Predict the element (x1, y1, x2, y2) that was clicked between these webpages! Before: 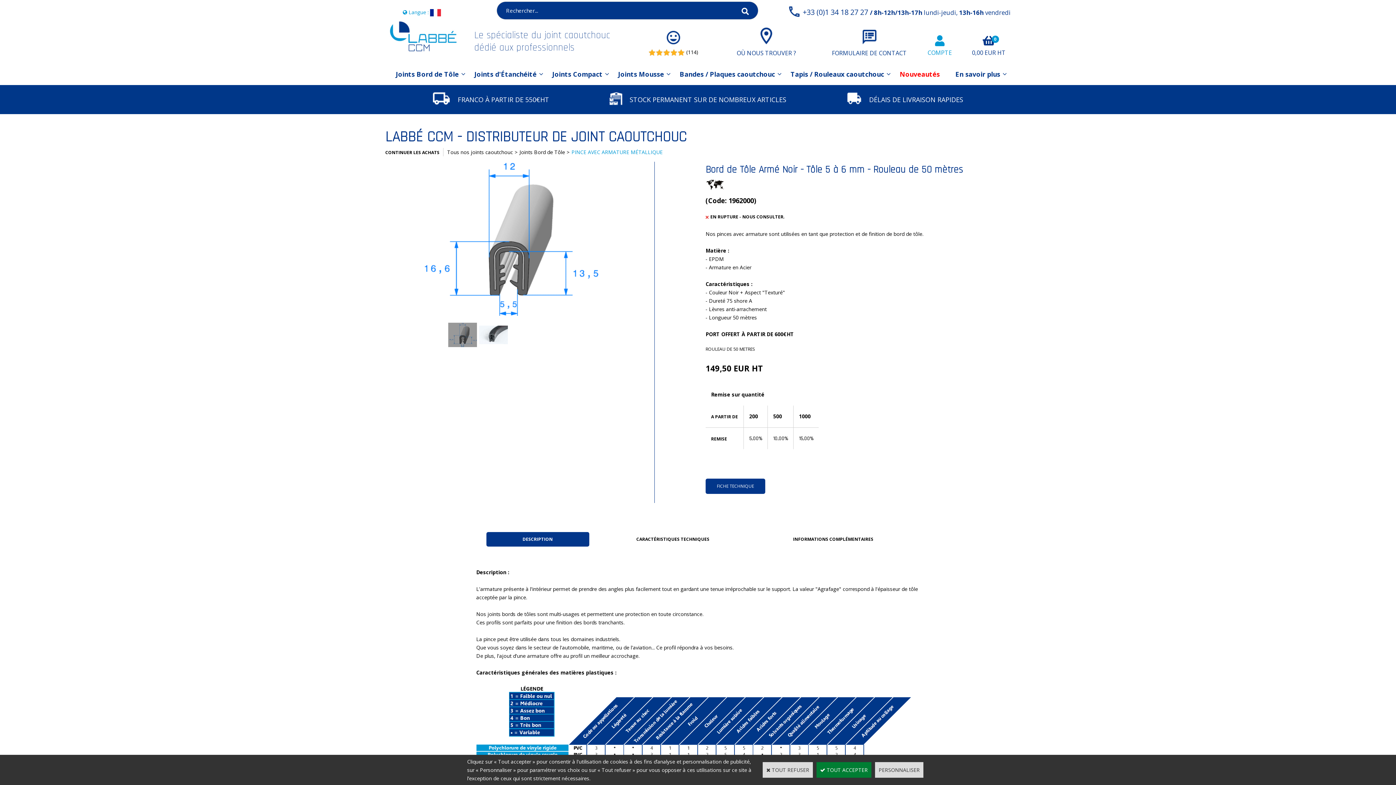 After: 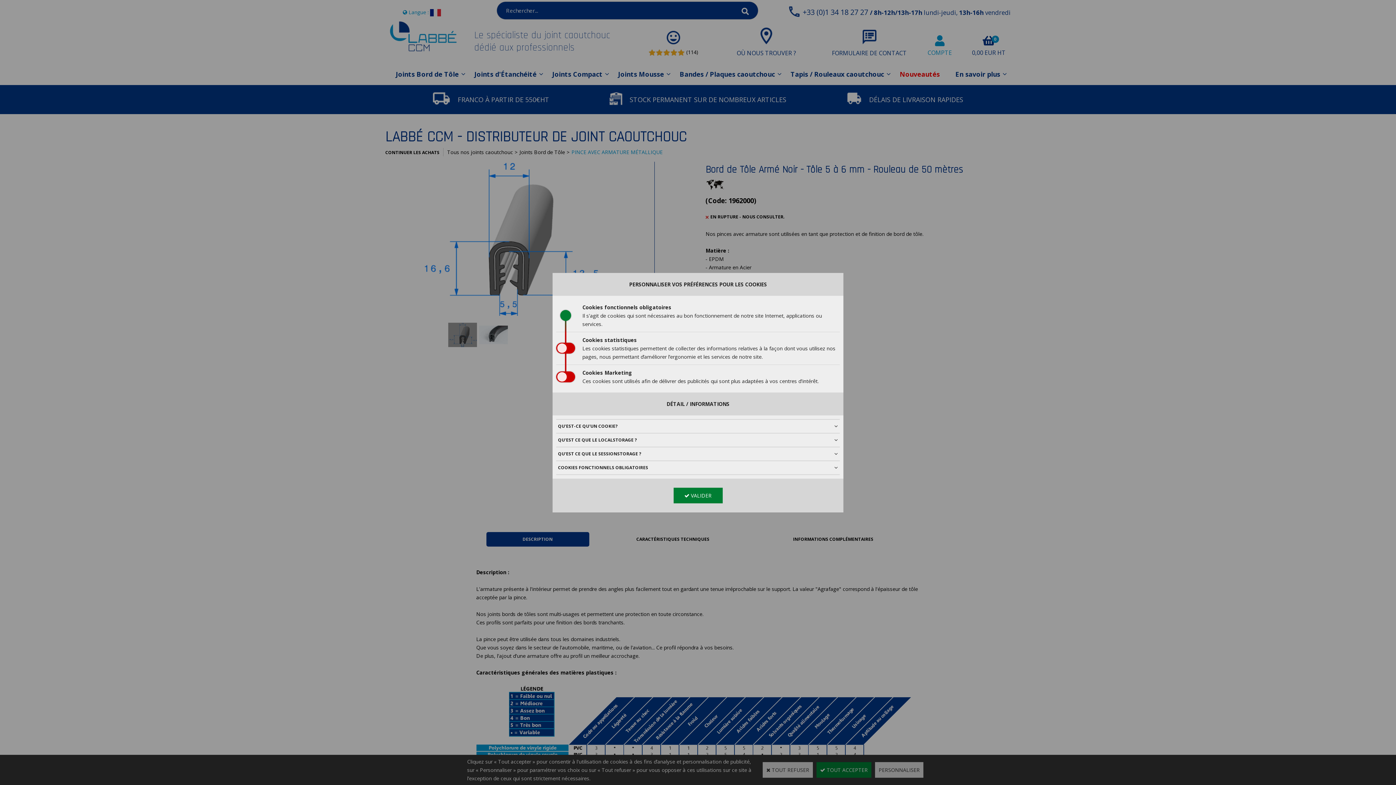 Action: bbox: (875, 762, 923, 778) label: PERSONNALISER